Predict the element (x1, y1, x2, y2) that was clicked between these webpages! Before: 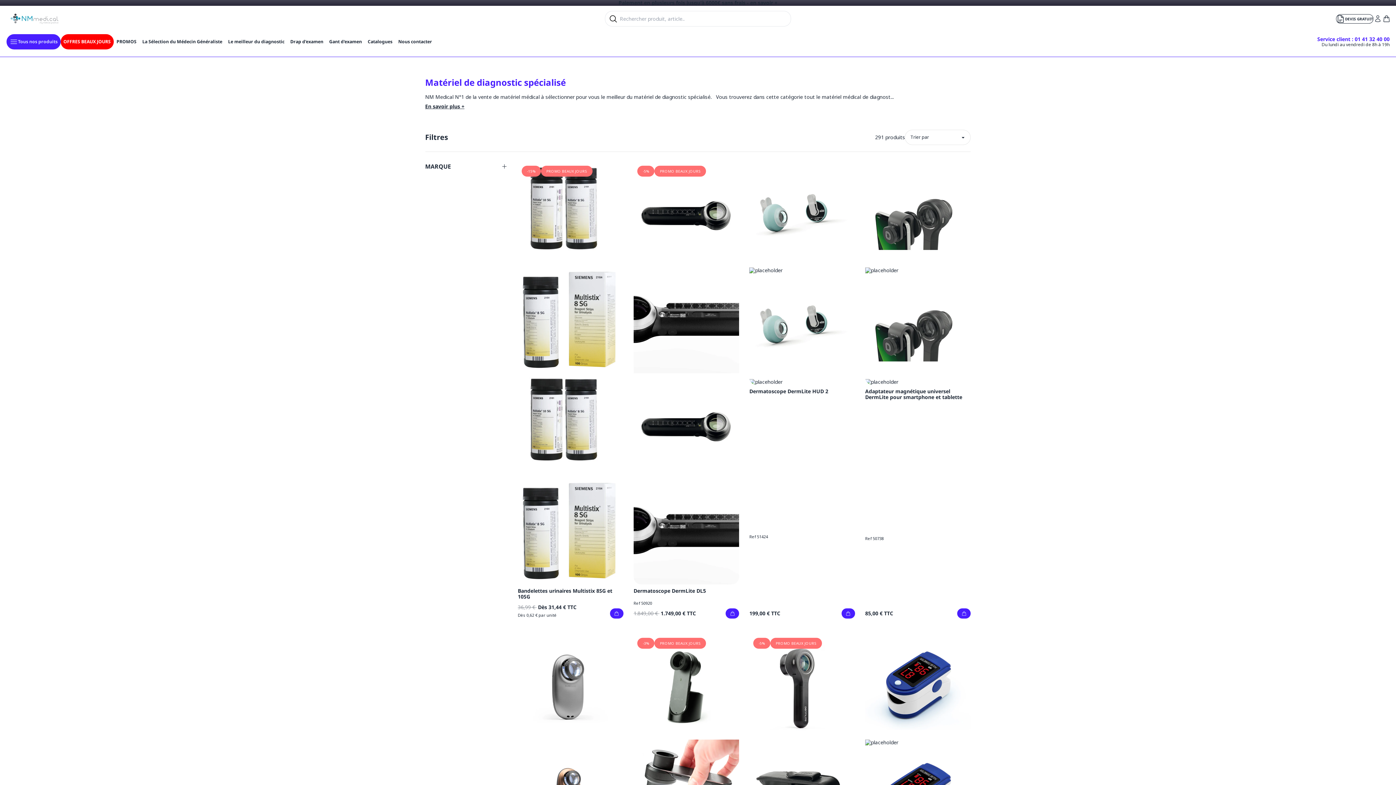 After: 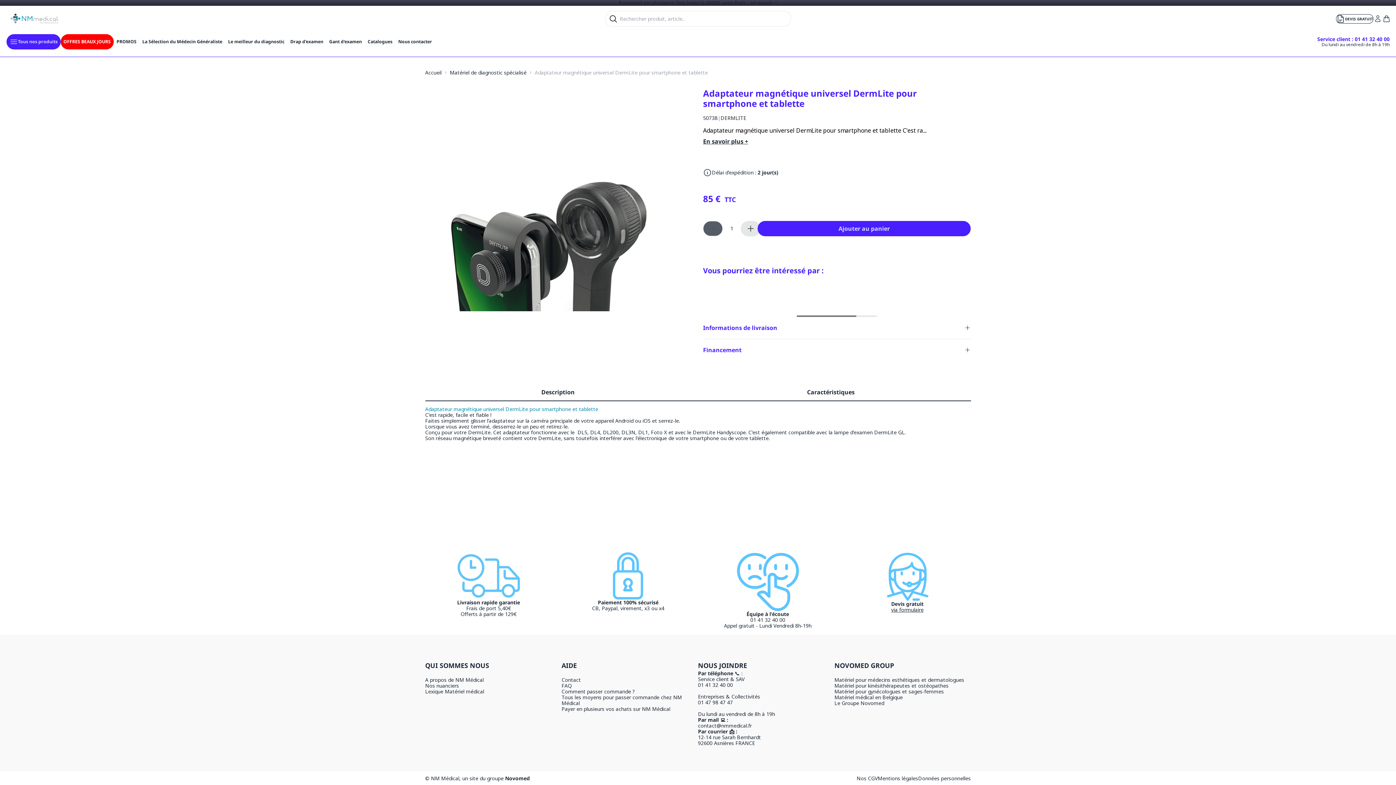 Action: bbox: (865, 162, 971, 384)